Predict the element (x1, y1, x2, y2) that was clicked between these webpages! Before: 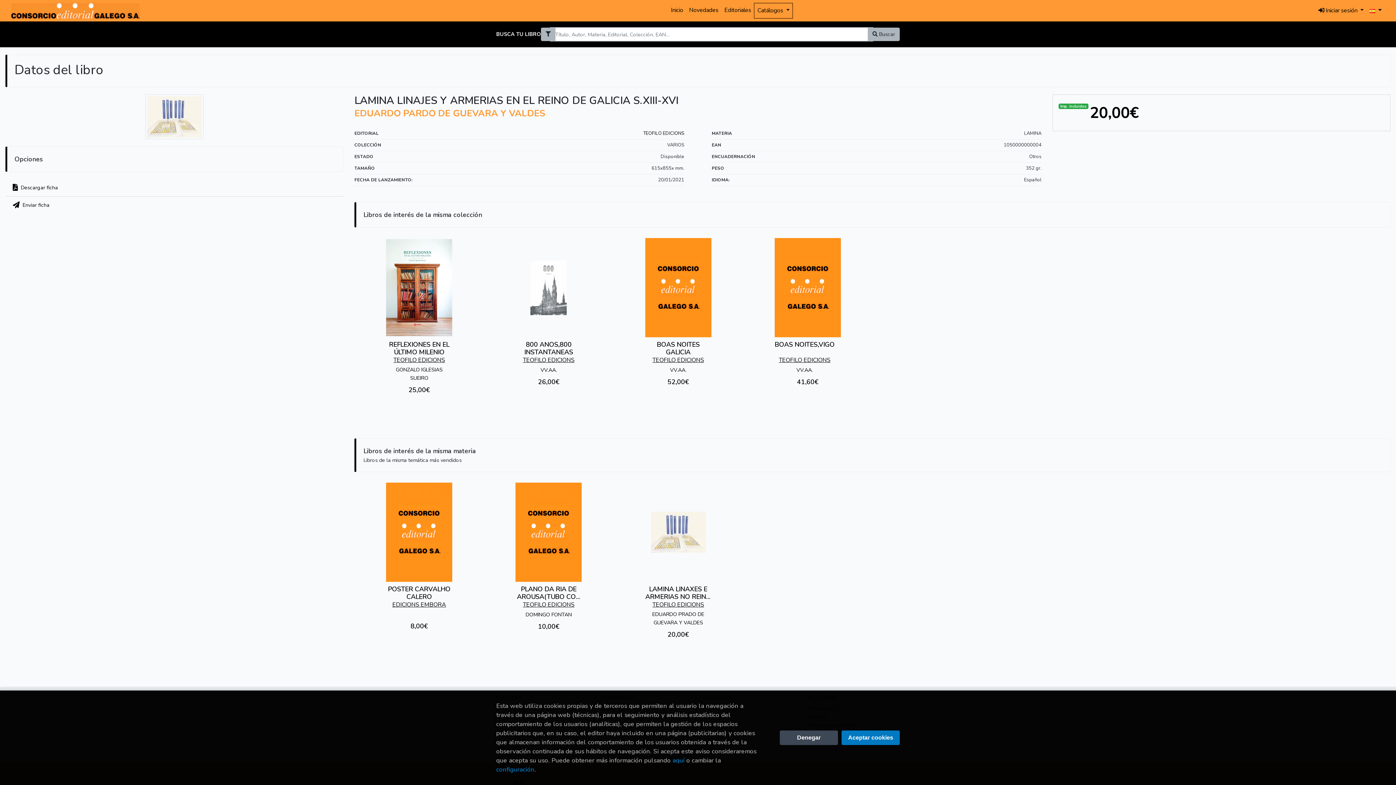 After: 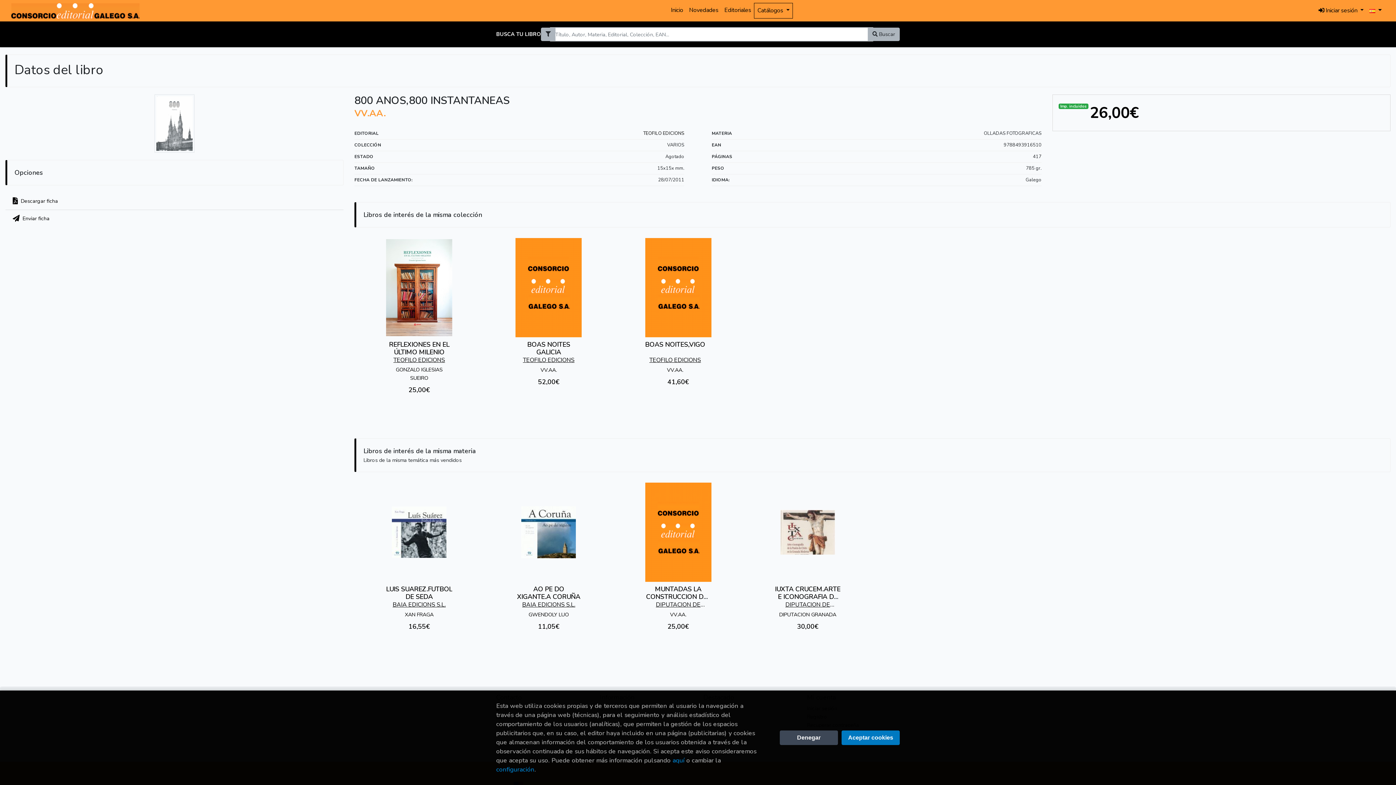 Action: bbox: (524, 340, 573, 356) label: 800 ANOS,800 INSTANTANEAS